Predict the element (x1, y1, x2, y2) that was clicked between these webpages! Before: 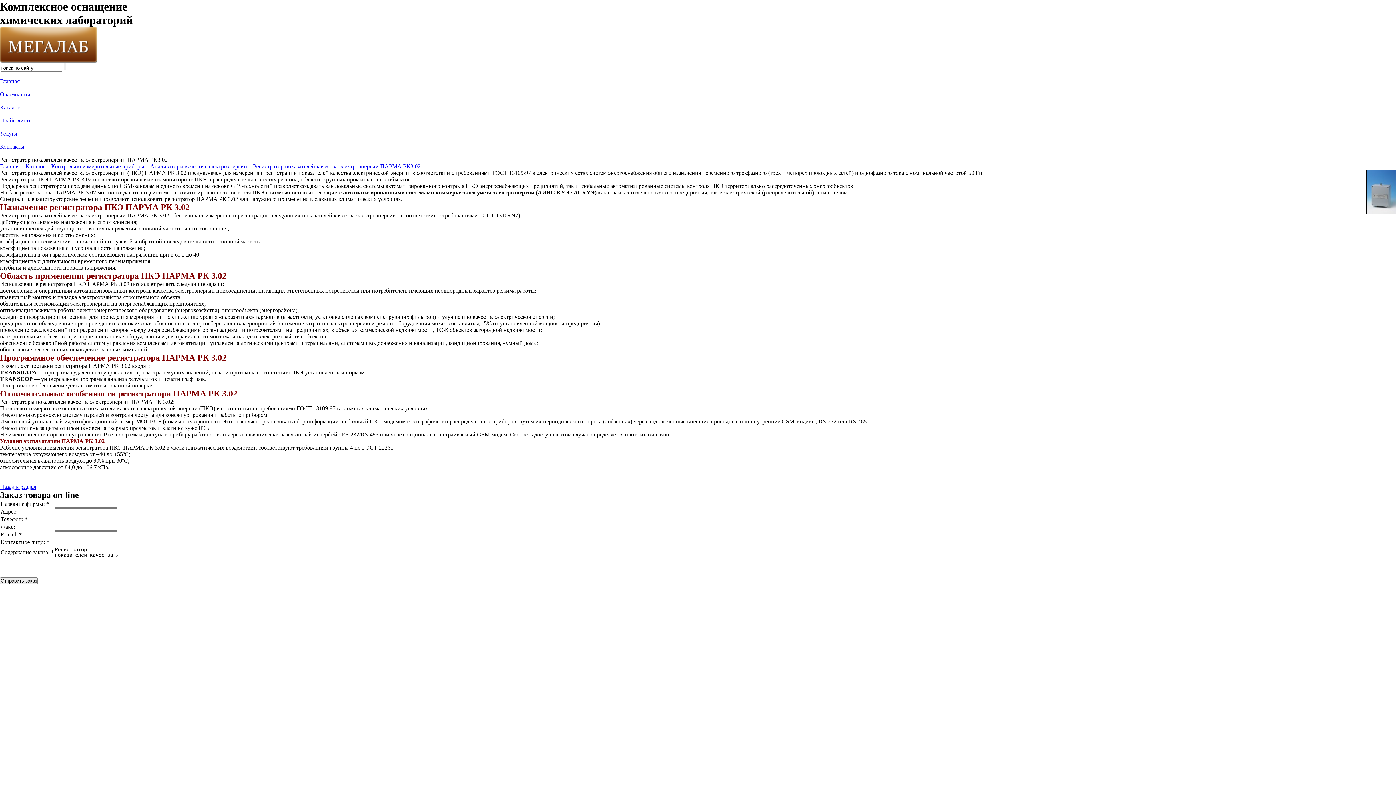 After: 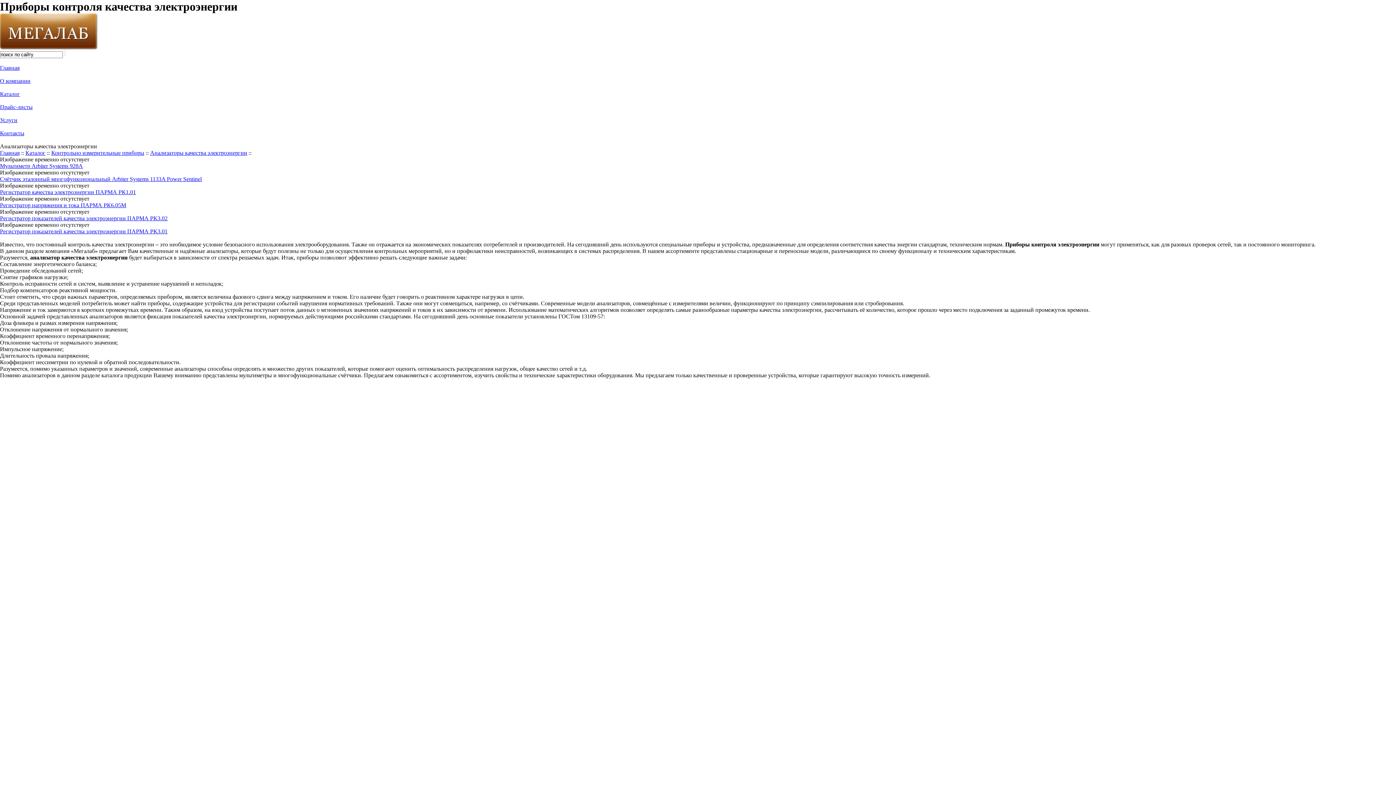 Action: bbox: (150, 163, 247, 169) label: Анализаторы качества электроэнергии